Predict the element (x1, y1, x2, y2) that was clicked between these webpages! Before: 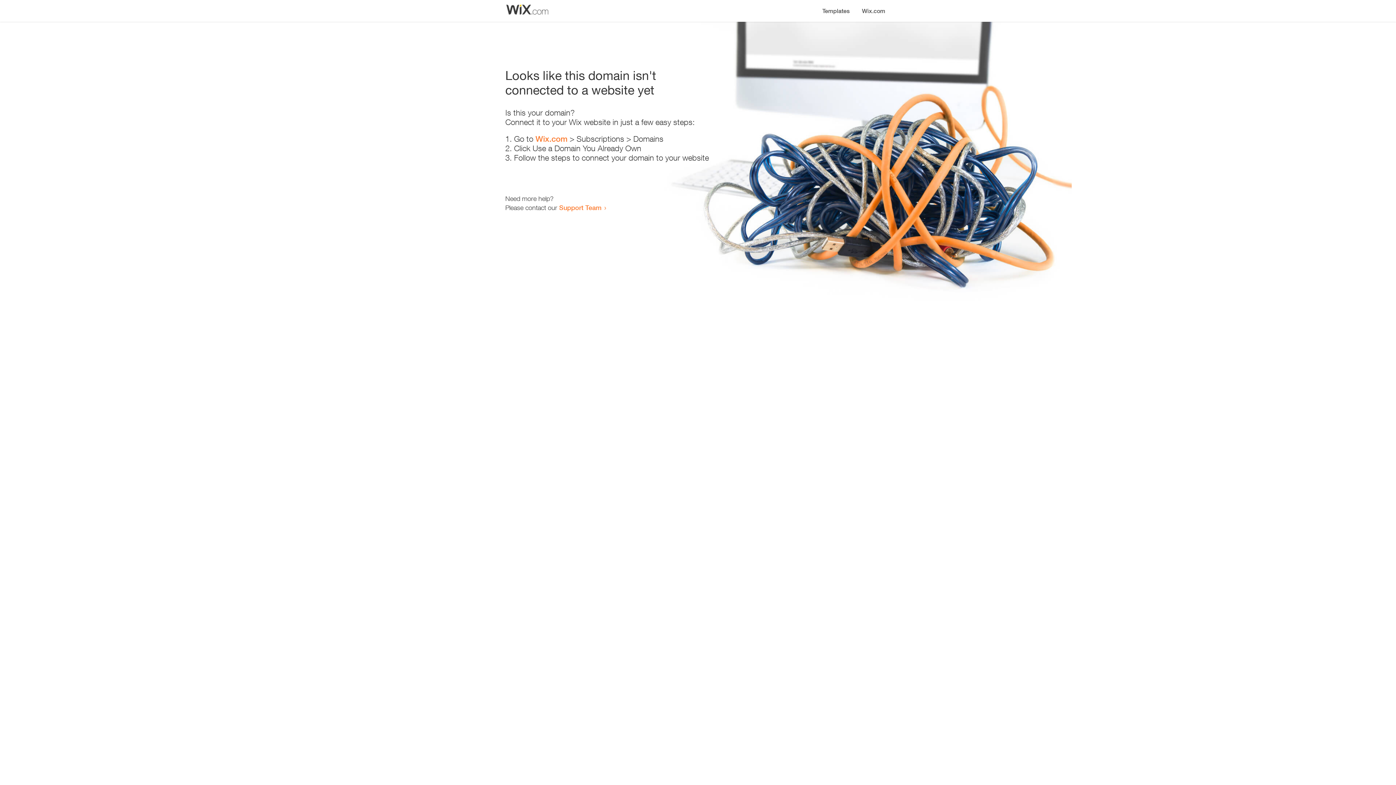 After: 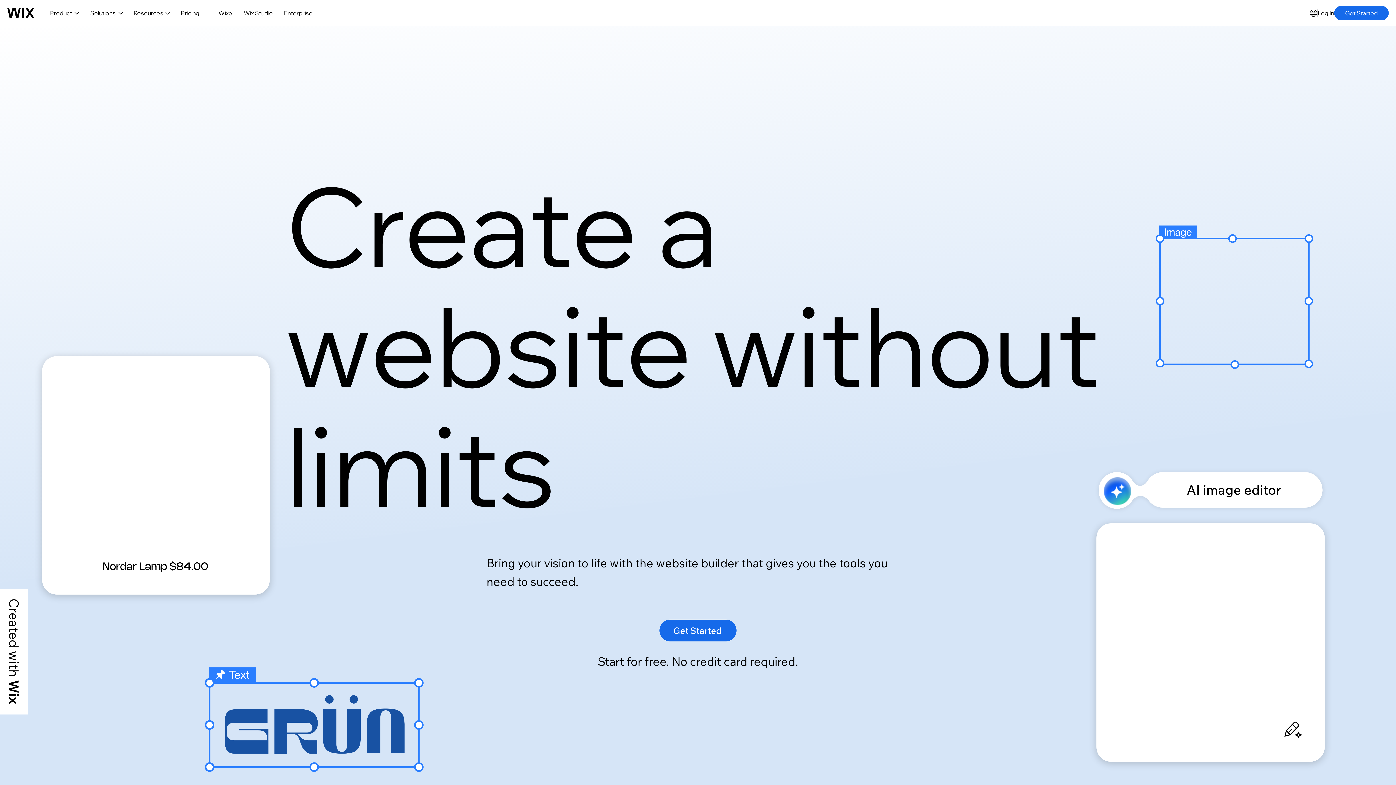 Action: label: Wix.com bbox: (535, 134, 567, 143)